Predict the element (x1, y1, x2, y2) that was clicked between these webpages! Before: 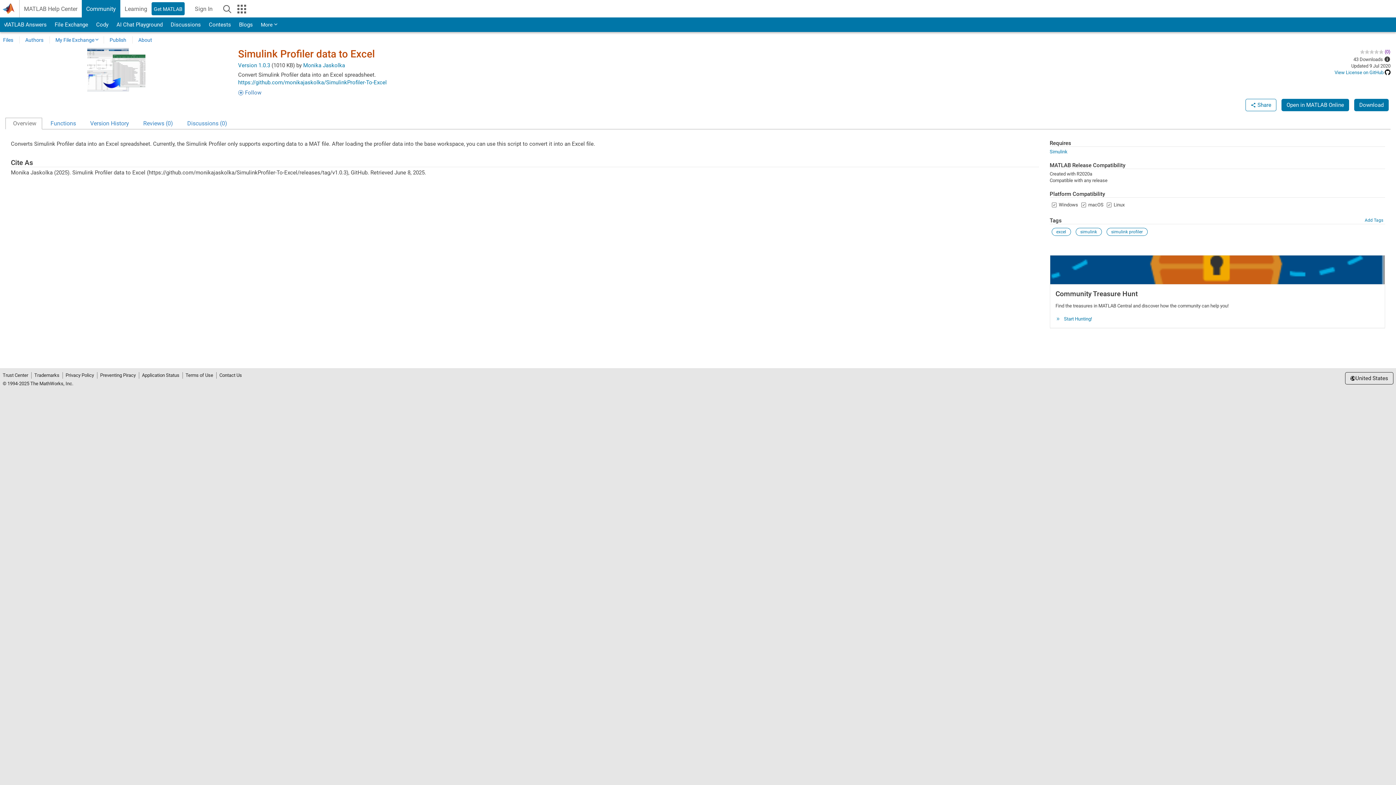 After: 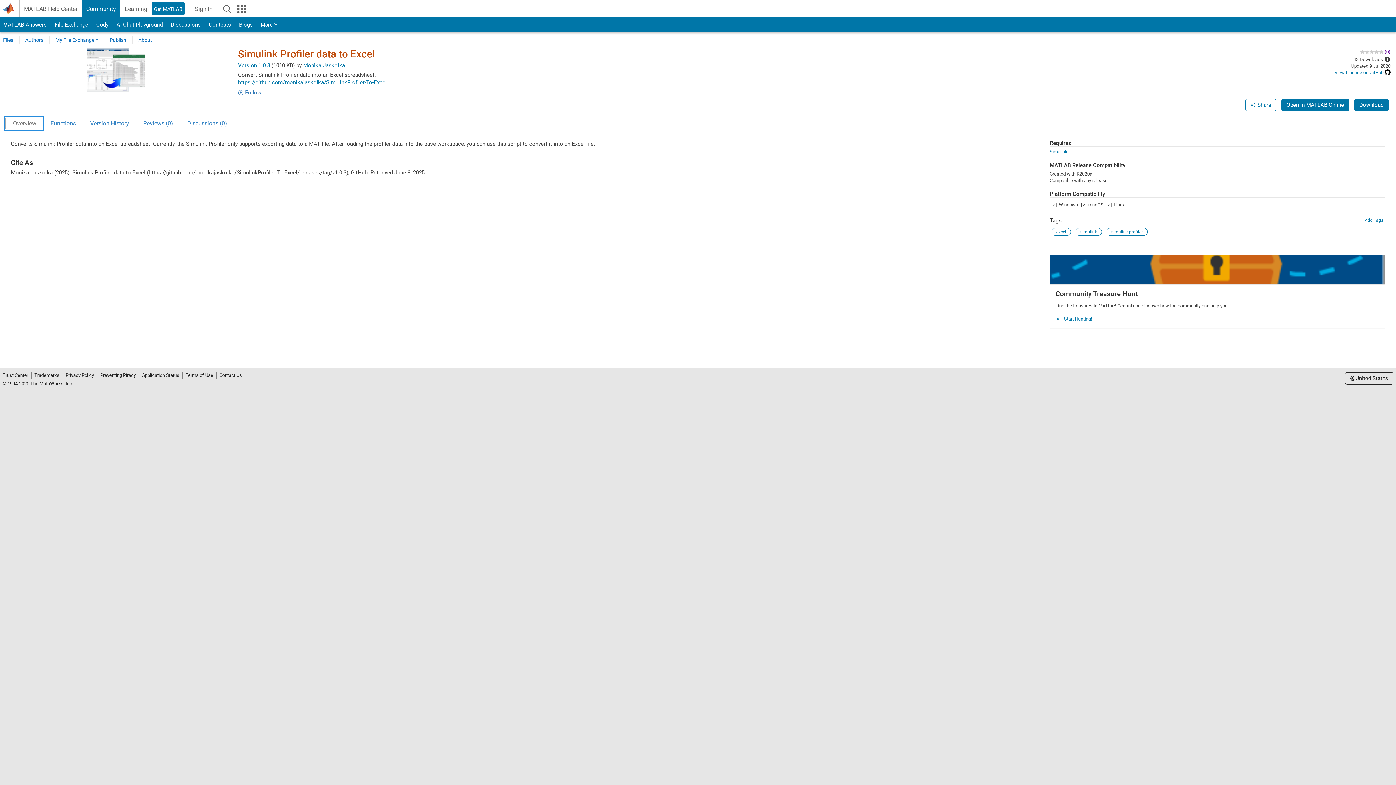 Action: bbox: (5, 117, 42, 129) label: Overview